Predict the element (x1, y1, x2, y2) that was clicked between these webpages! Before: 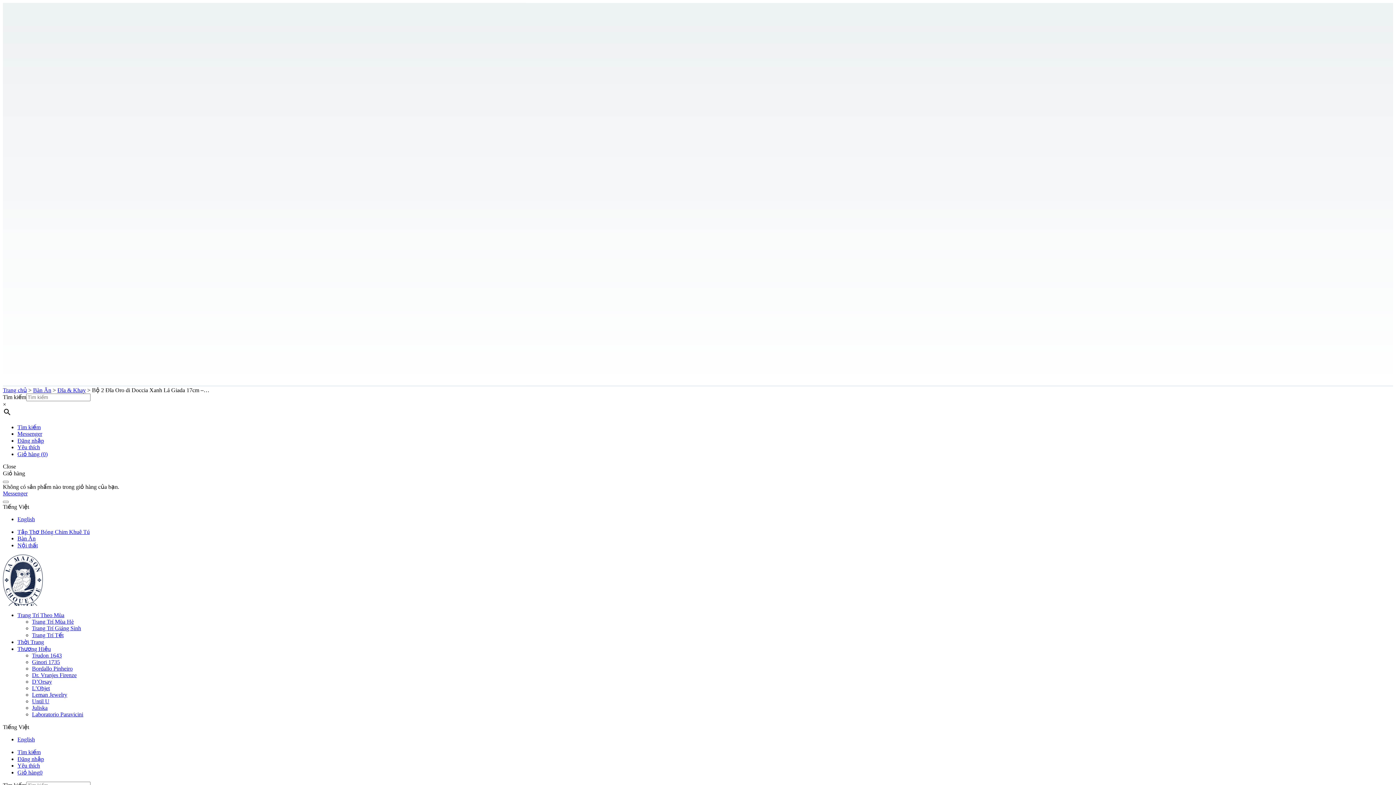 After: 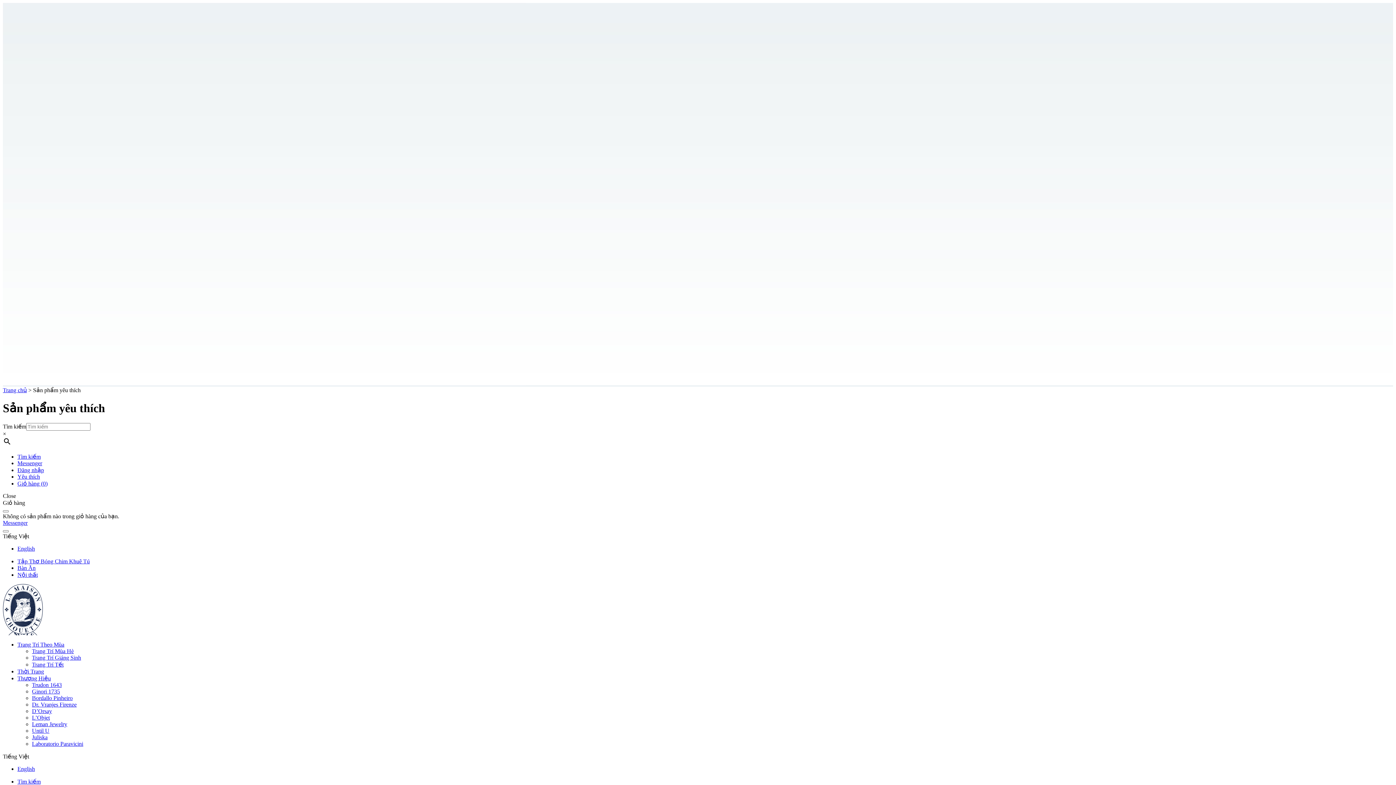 Action: label: Yêu thích bbox: (17, 444, 40, 450)